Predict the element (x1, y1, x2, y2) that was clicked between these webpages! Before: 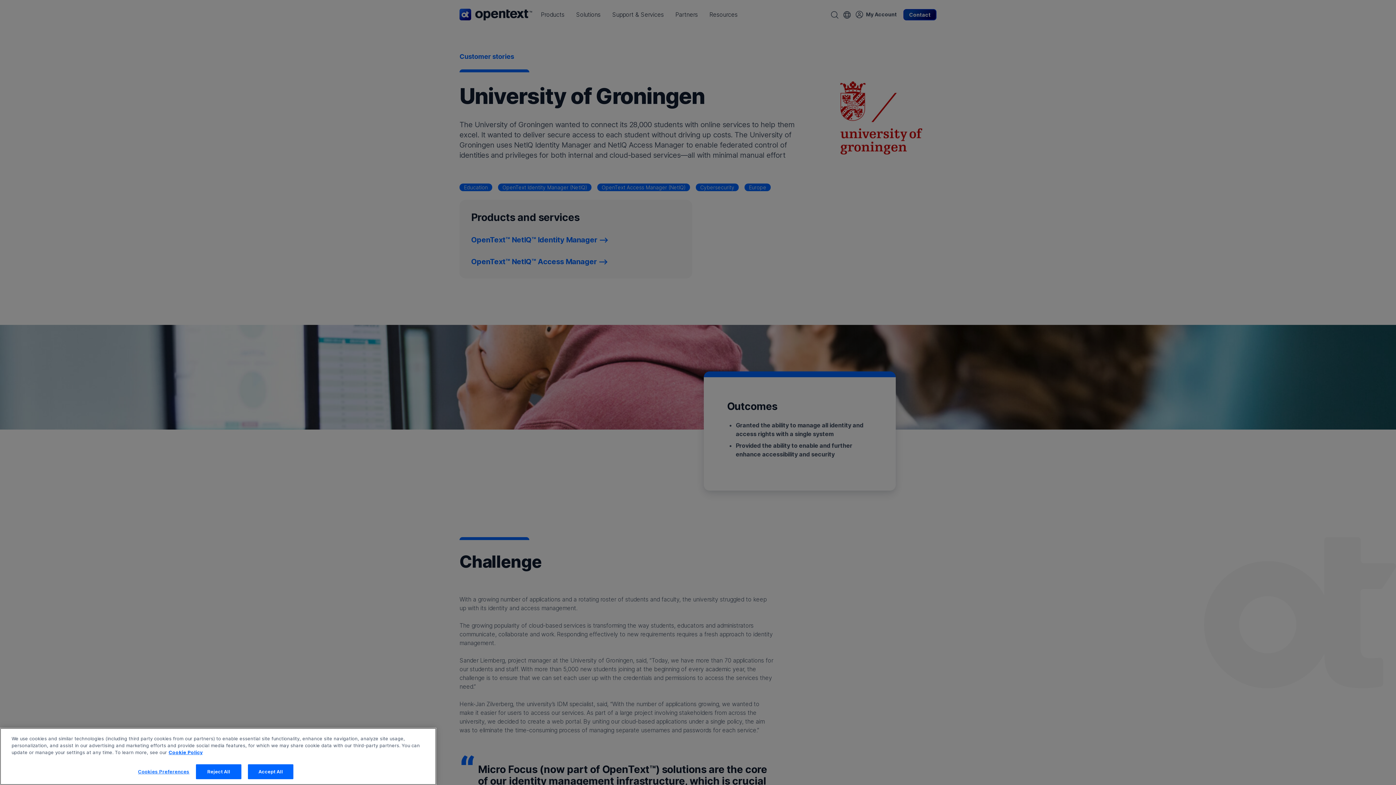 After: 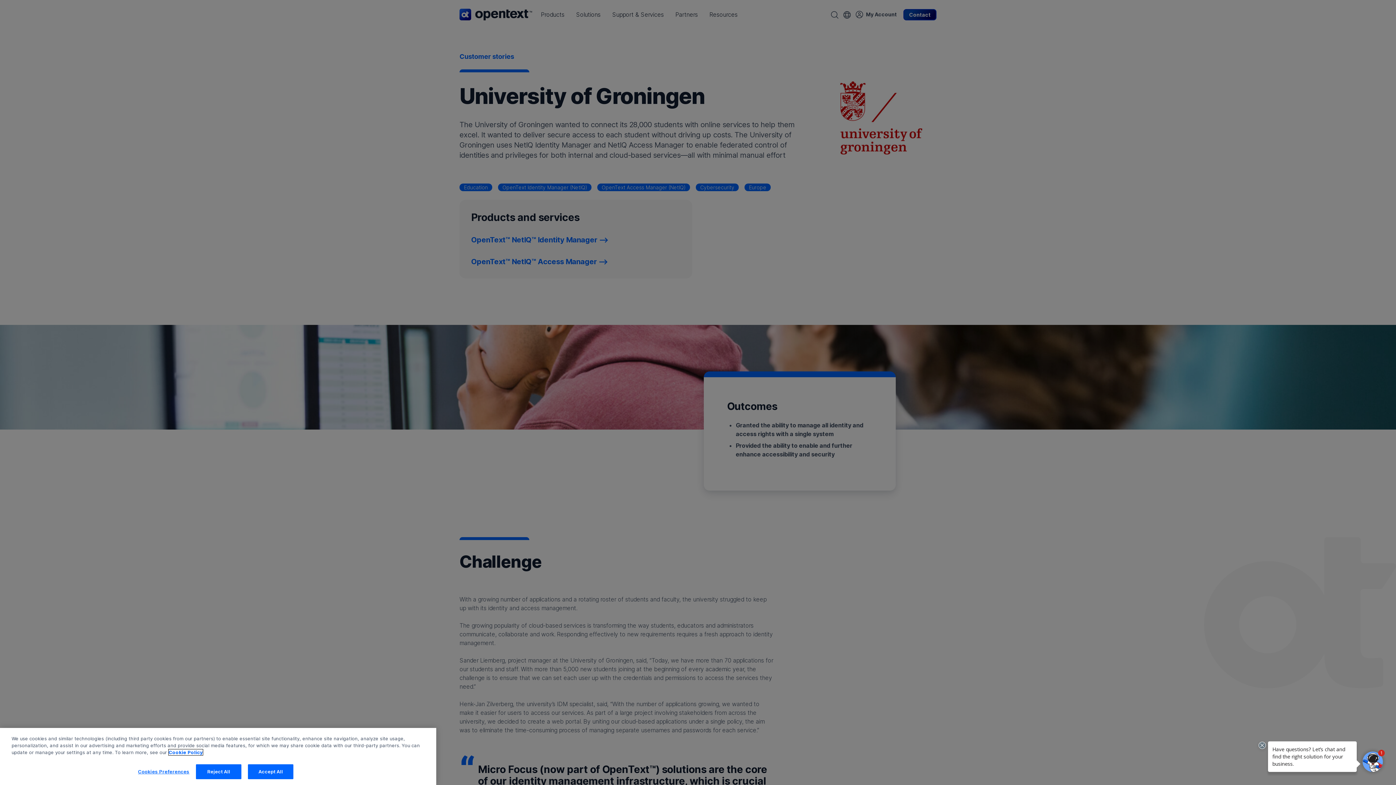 Action: label: More information about your privacy, opens in a new tab bbox: (168, 771, 202, 777)